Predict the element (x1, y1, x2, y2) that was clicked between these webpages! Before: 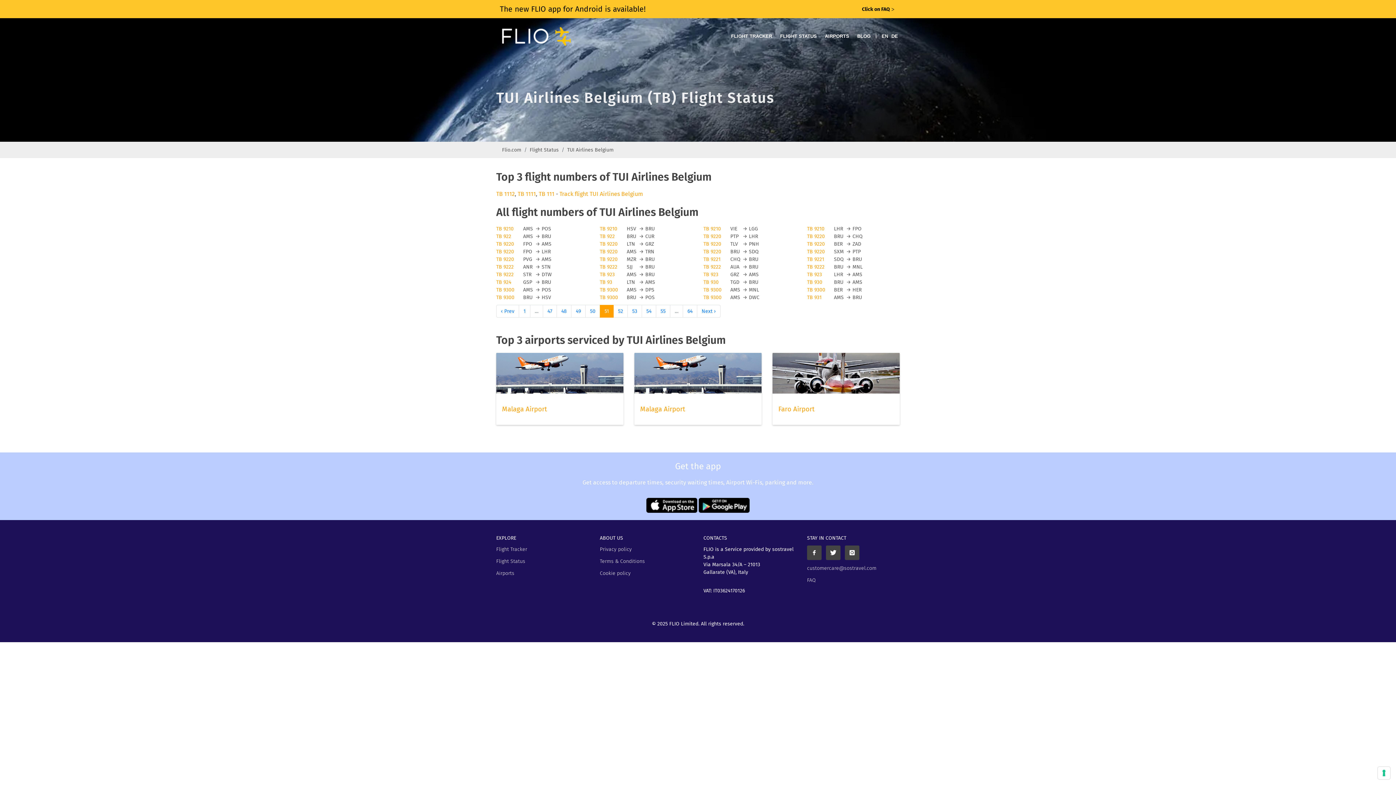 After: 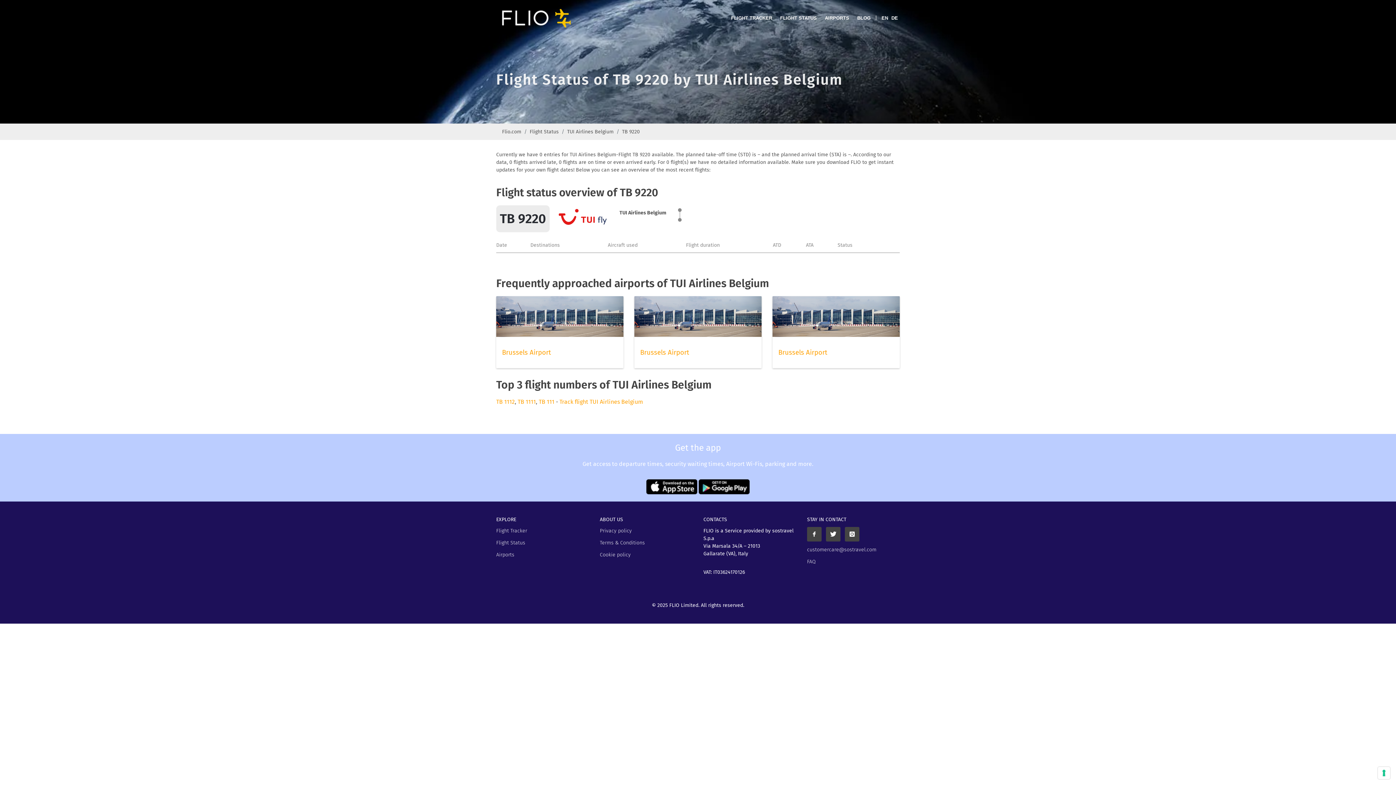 Action: bbox: (600, 241, 617, 247) label: TB 9220